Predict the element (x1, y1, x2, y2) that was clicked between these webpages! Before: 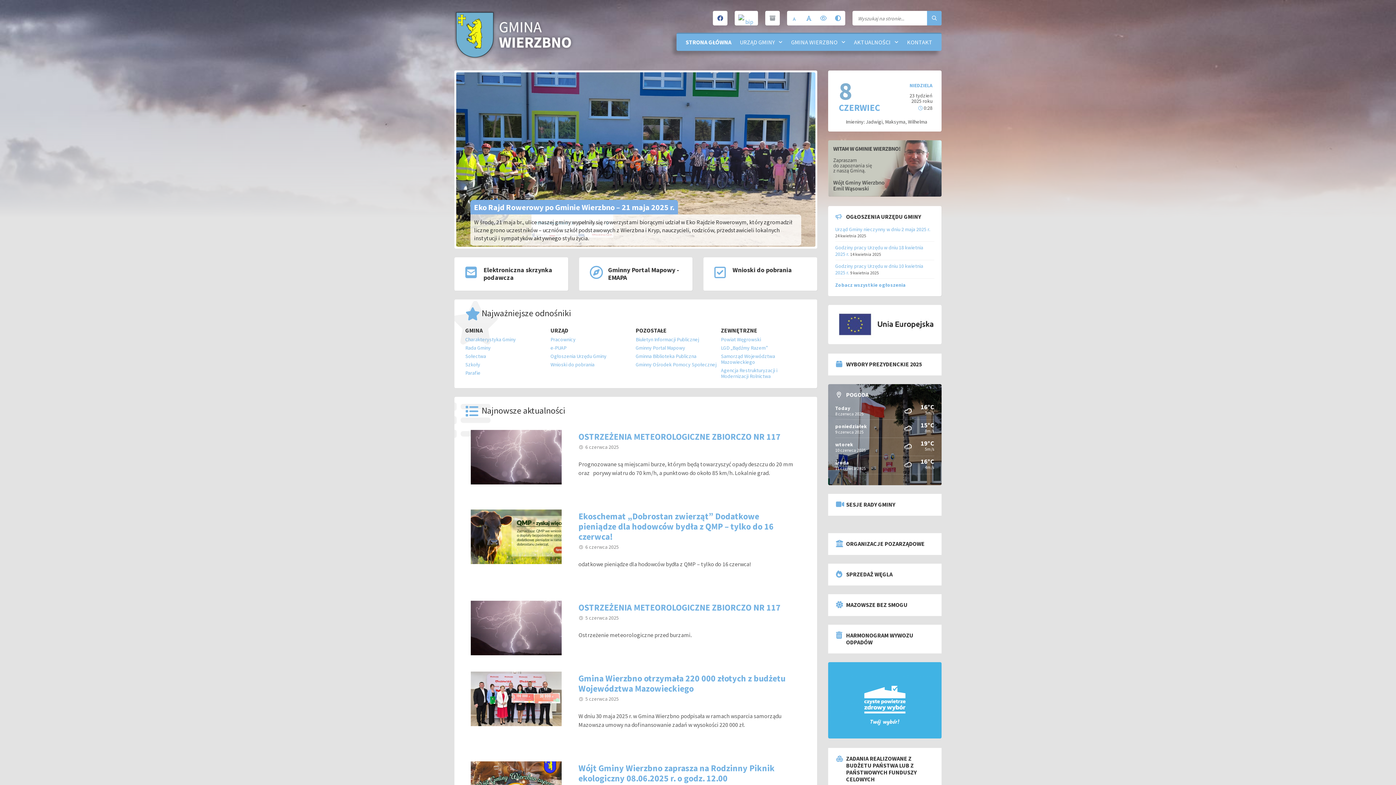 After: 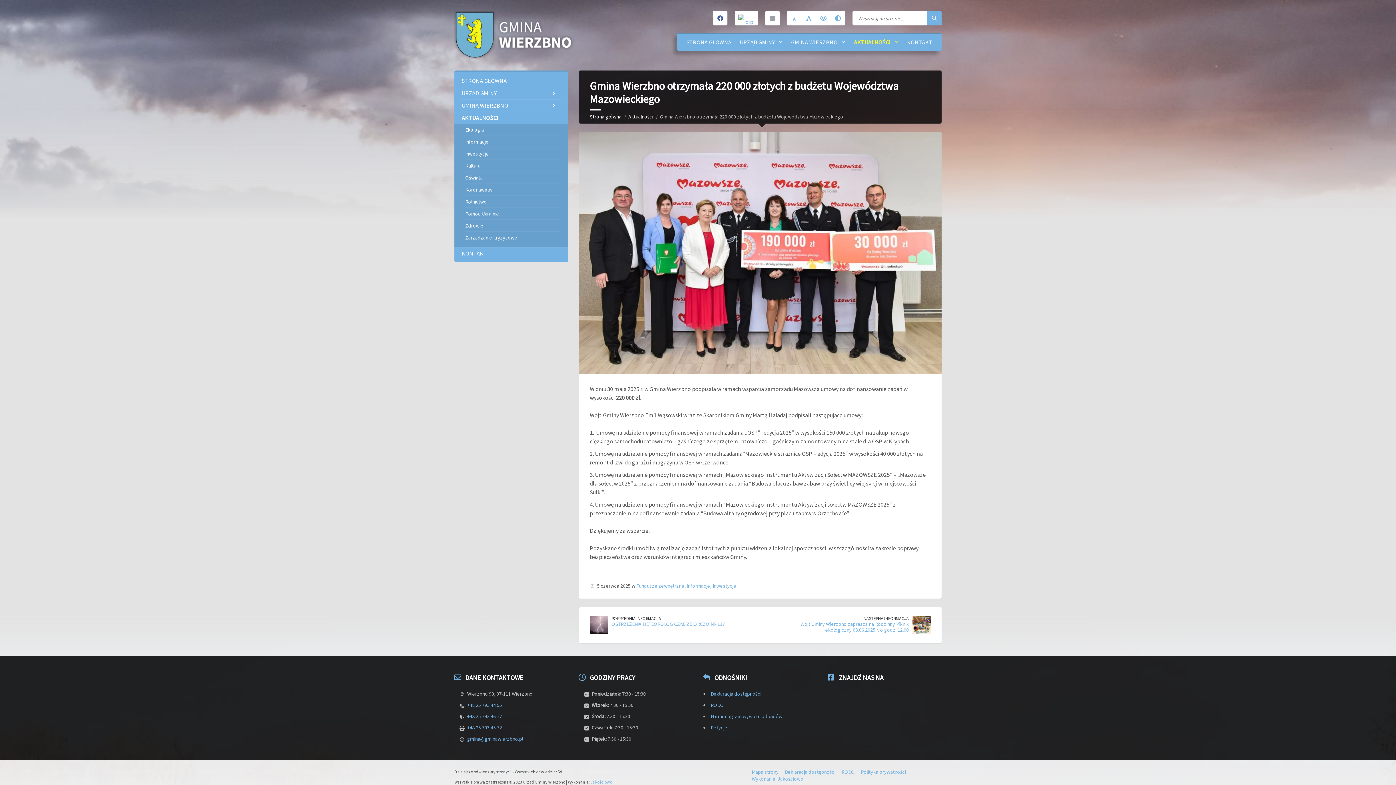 Action: bbox: (470, 671, 561, 726)